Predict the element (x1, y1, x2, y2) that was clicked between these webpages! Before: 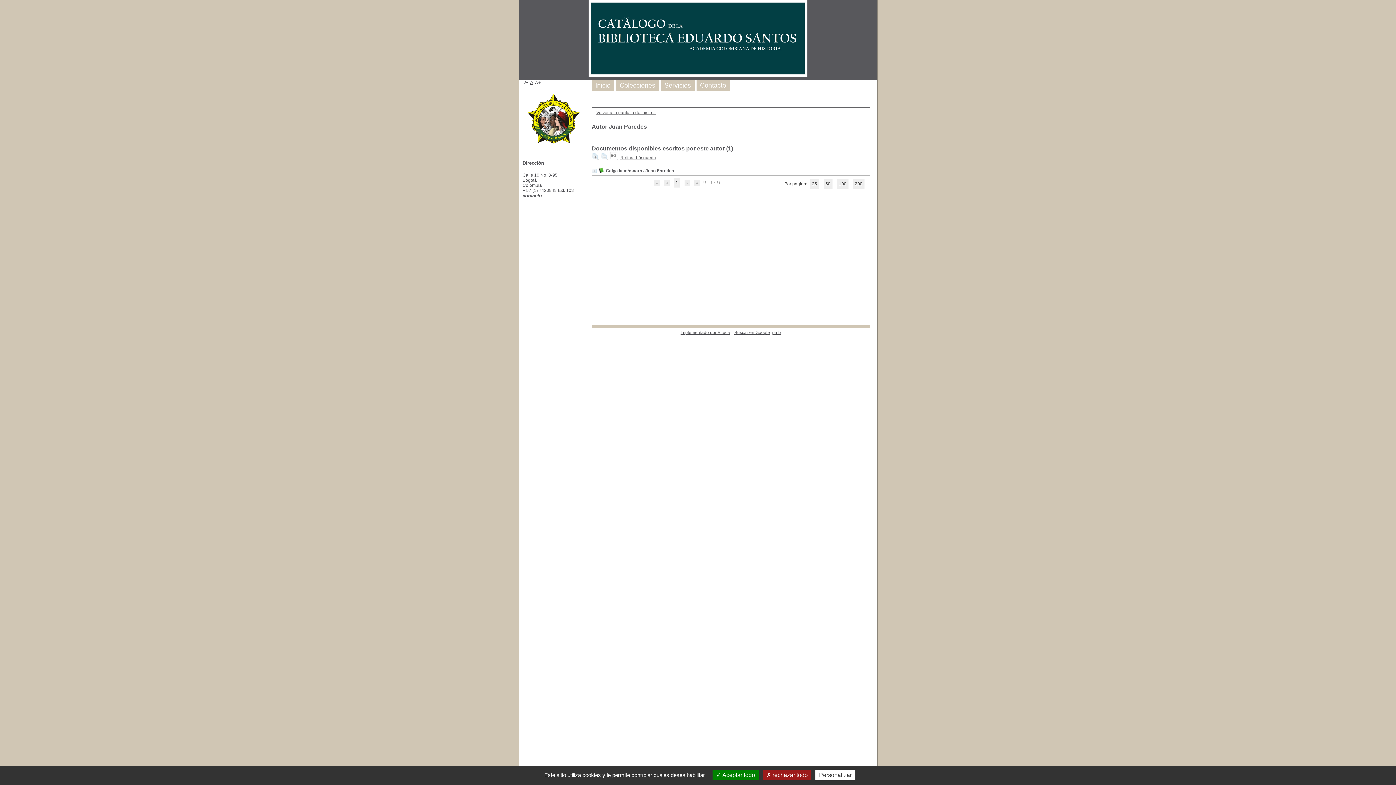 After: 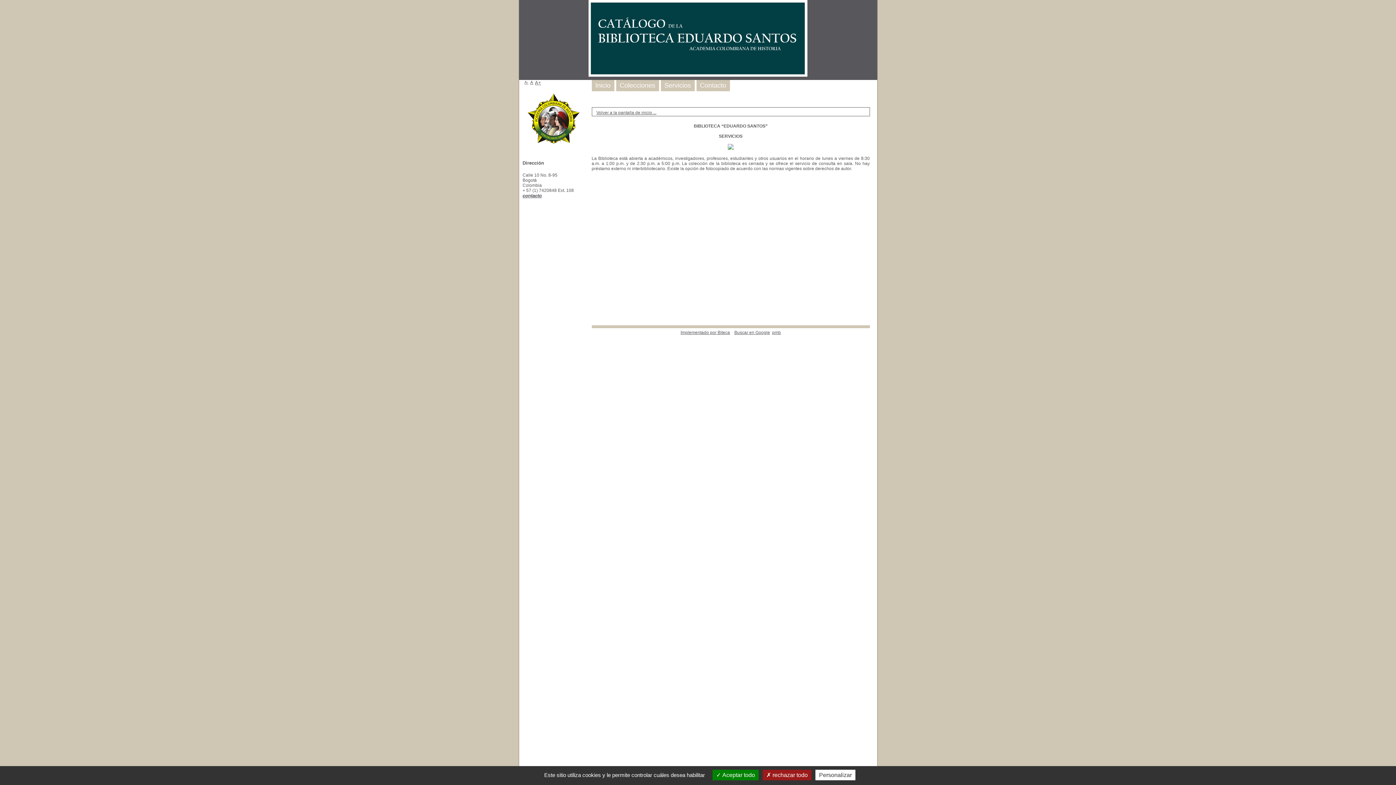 Action: label: Servicios bbox: (664, 81, 691, 89)